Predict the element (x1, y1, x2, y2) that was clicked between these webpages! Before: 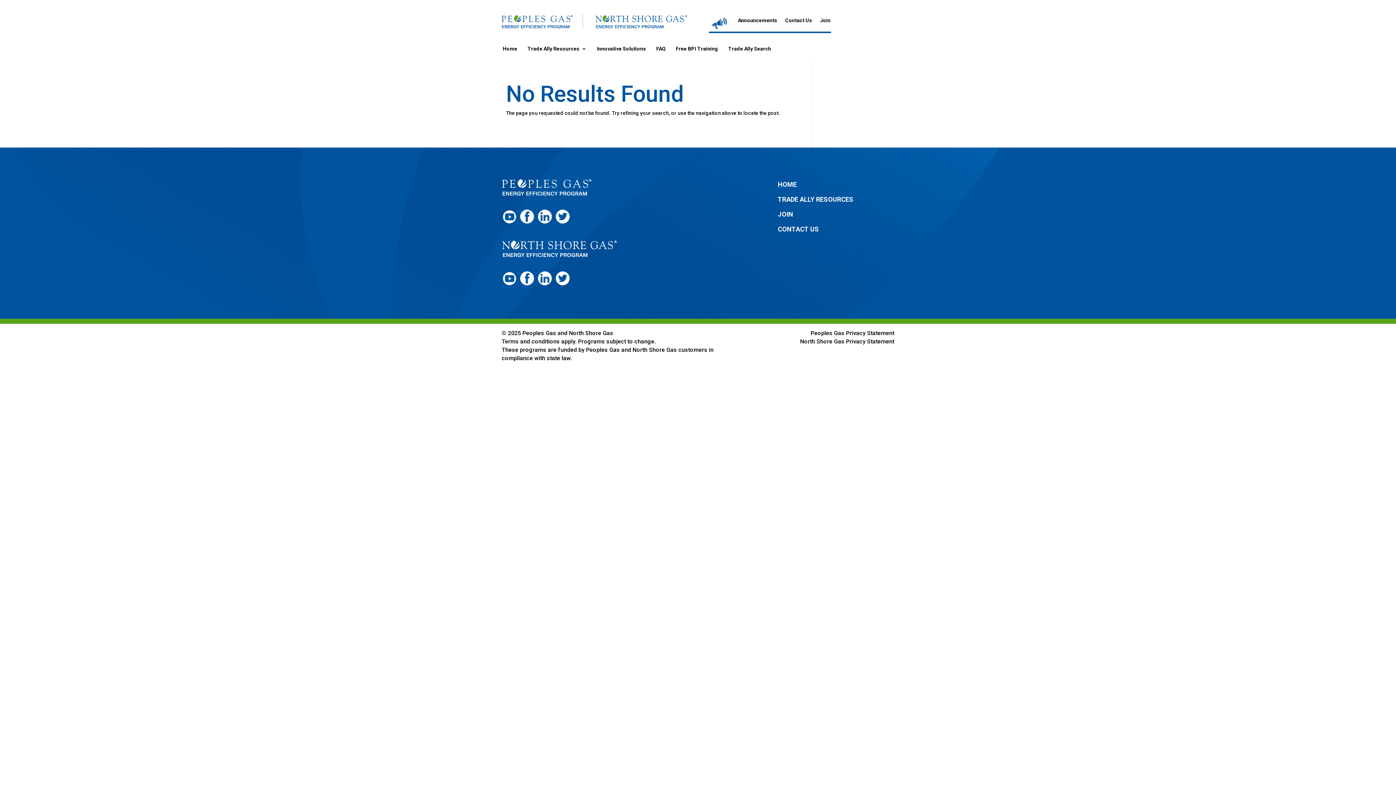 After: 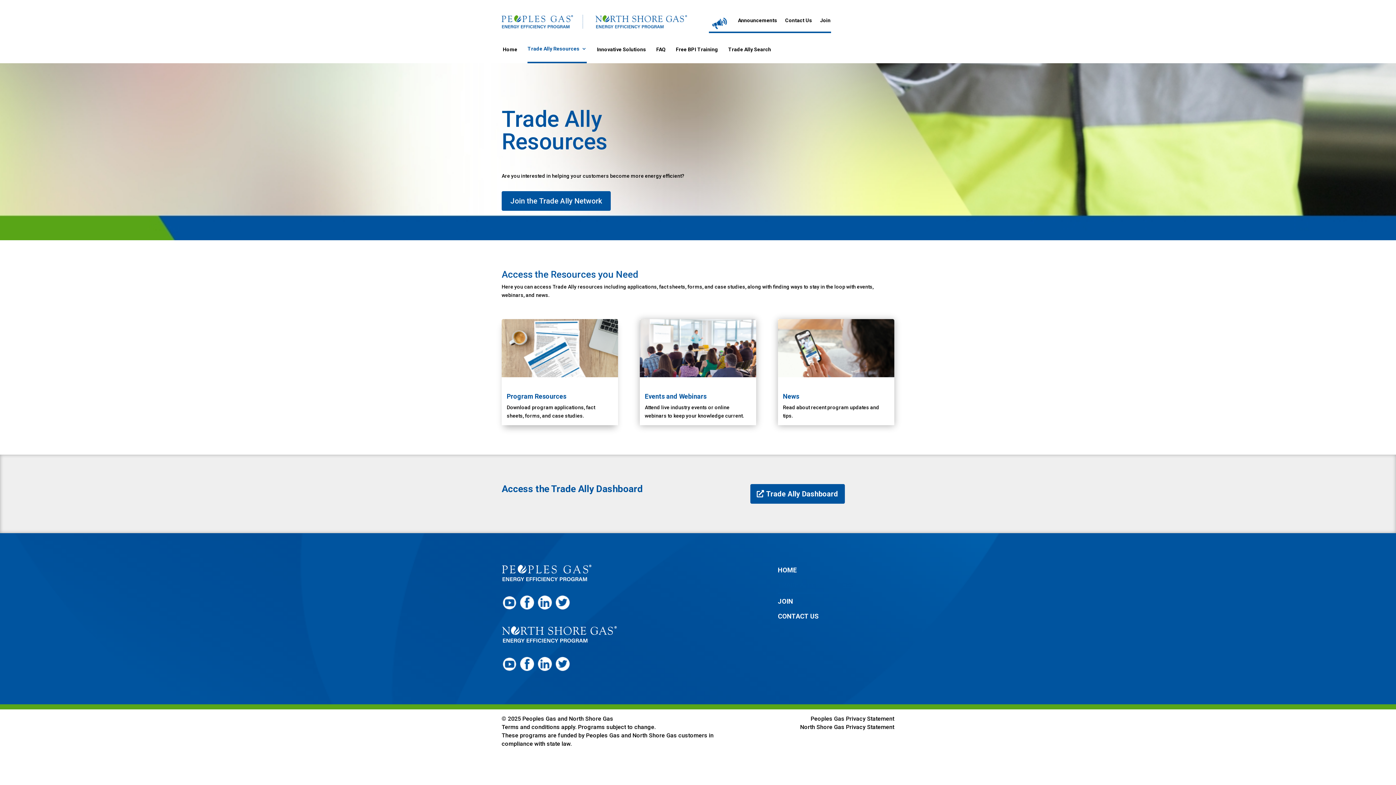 Action: bbox: (527, 46, 586, 61) label: Trade Ally Resources